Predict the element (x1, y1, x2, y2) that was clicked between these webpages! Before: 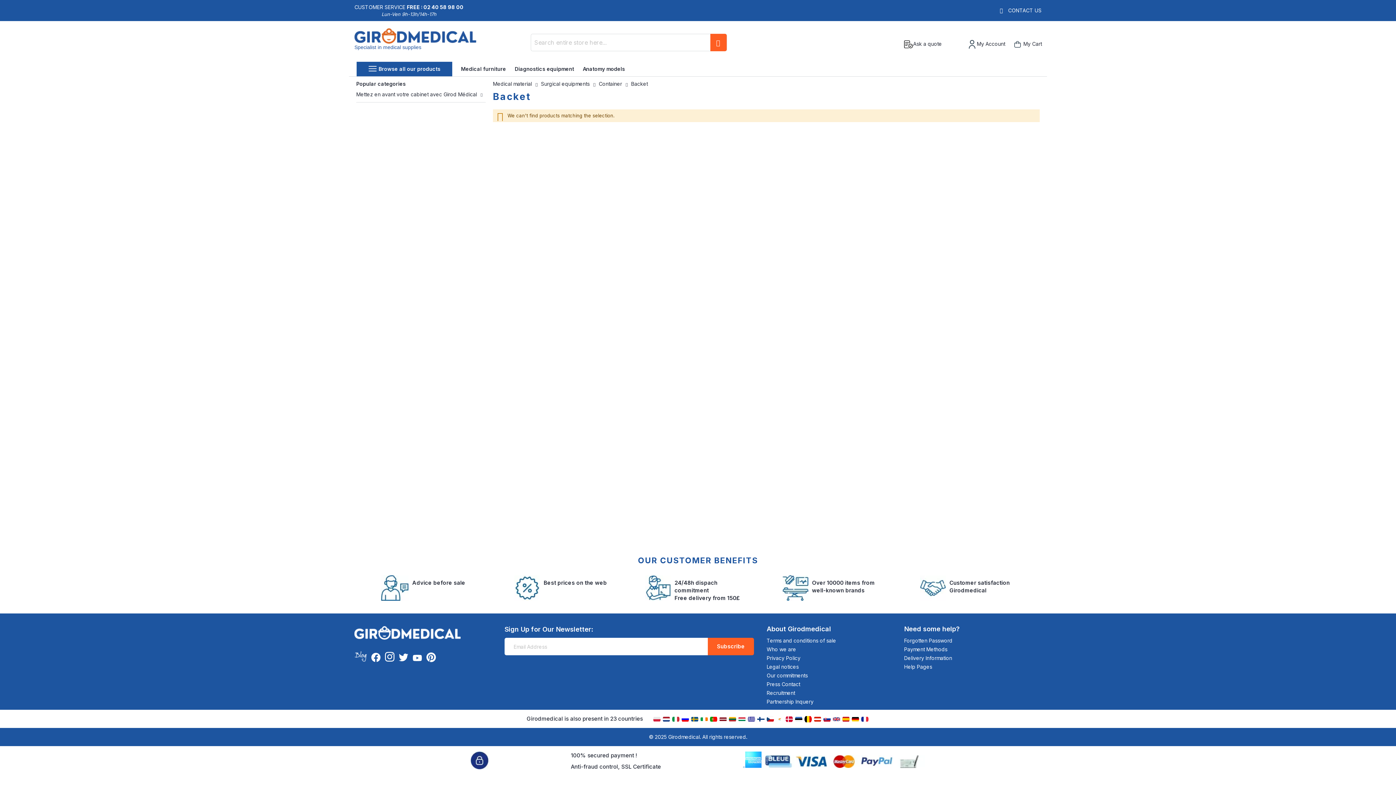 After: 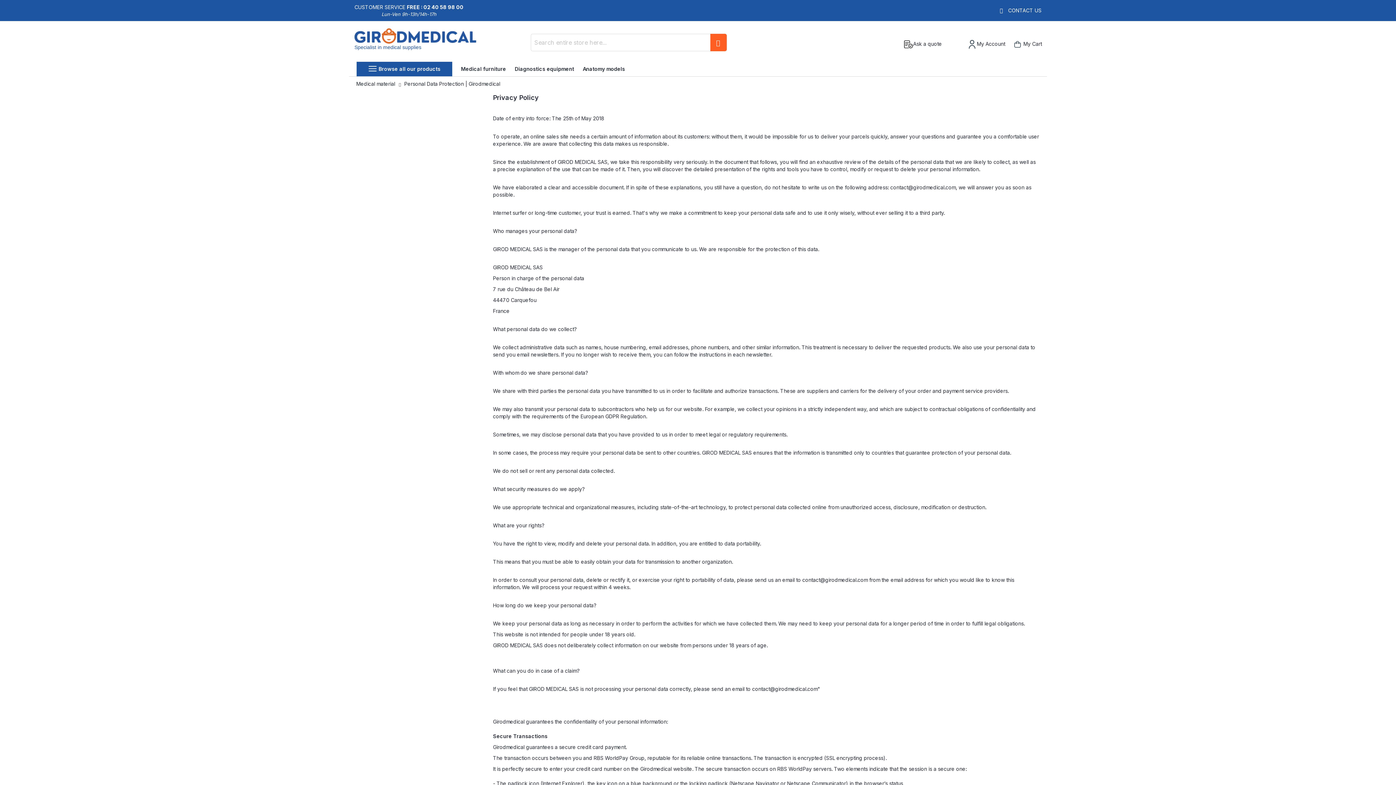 Action: bbox: (766, 655, 800, 661) label: Privacy Policy